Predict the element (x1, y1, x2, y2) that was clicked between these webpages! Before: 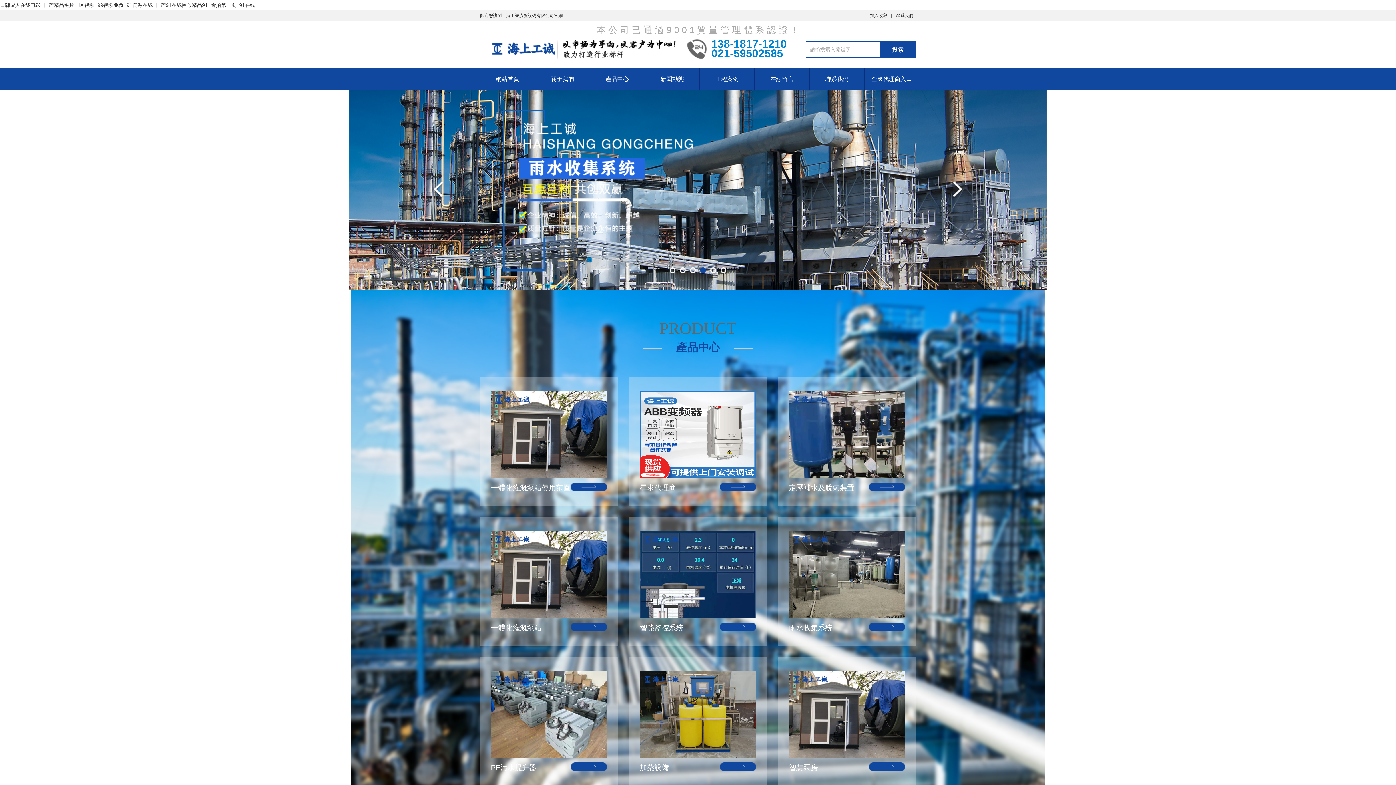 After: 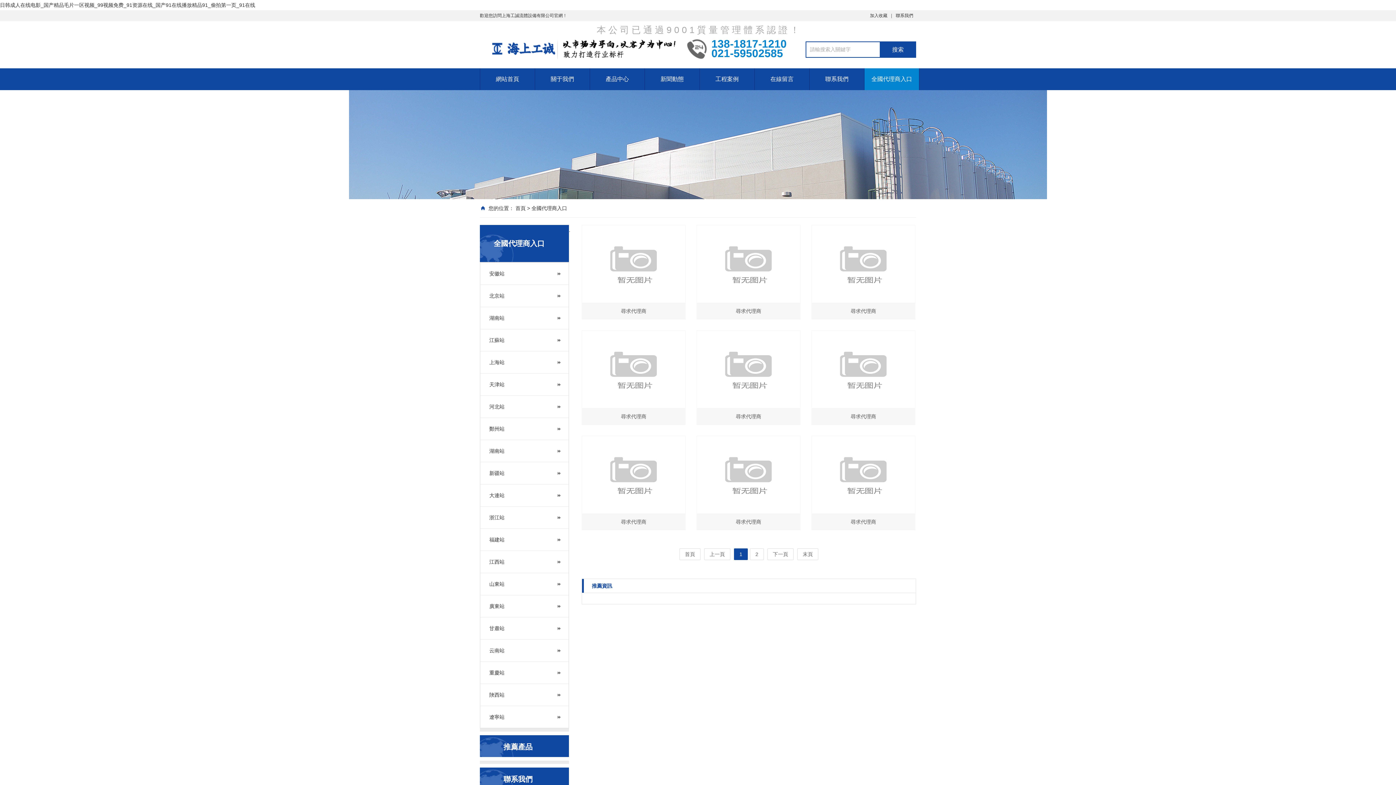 Action: label: 全國代理商入口 bbox: (864, 68, 919, 90)